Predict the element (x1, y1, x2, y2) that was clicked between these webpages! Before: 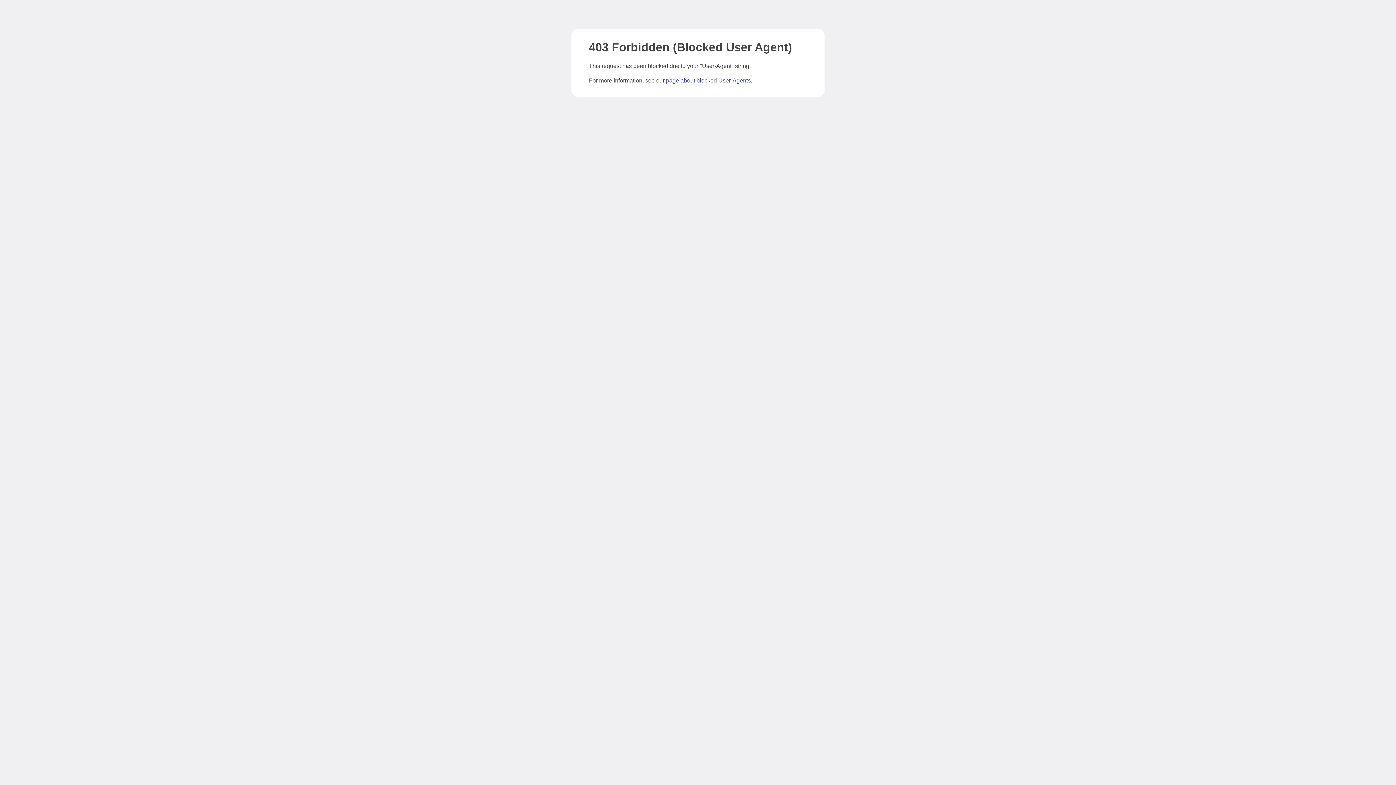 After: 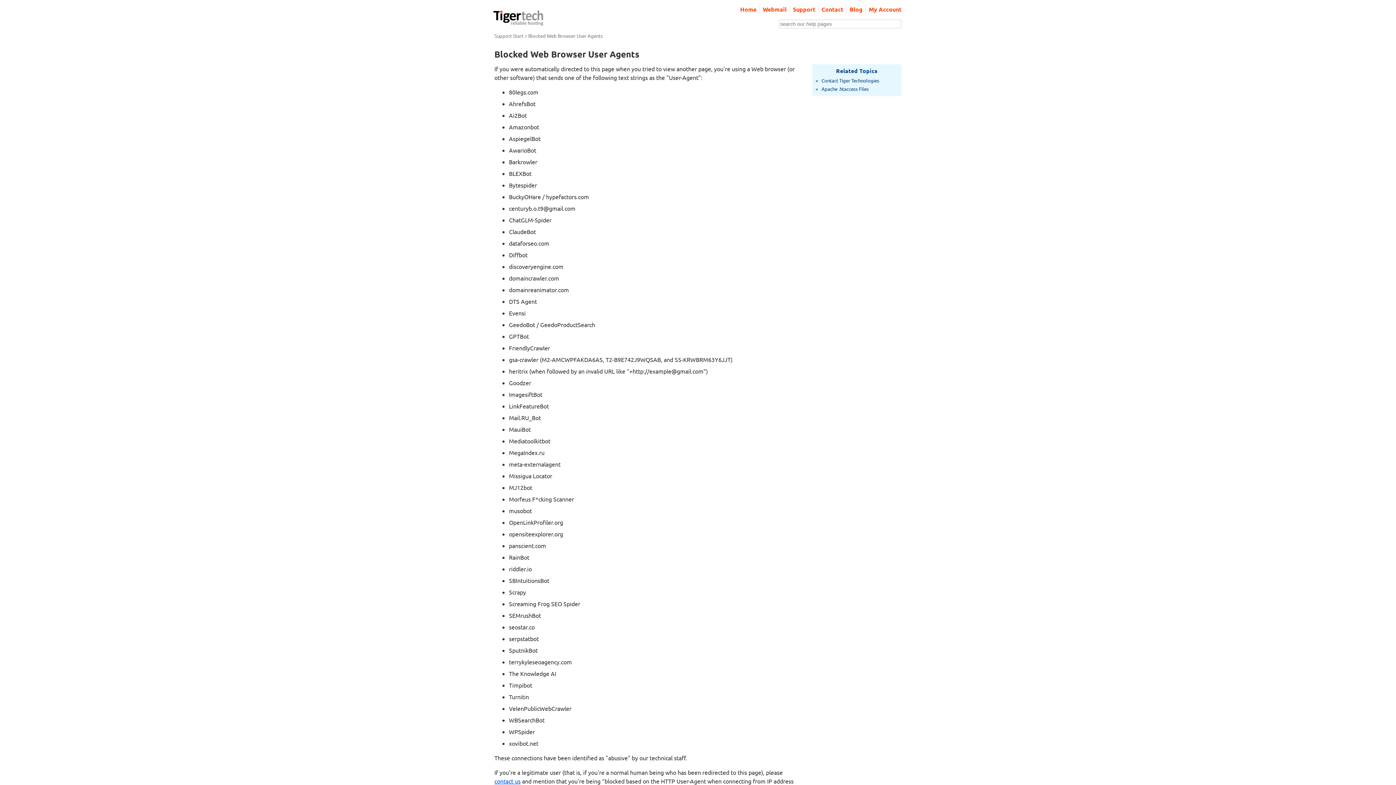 Action: label: page about blocked User-Agents bbox: (666, 77, 750, 83)